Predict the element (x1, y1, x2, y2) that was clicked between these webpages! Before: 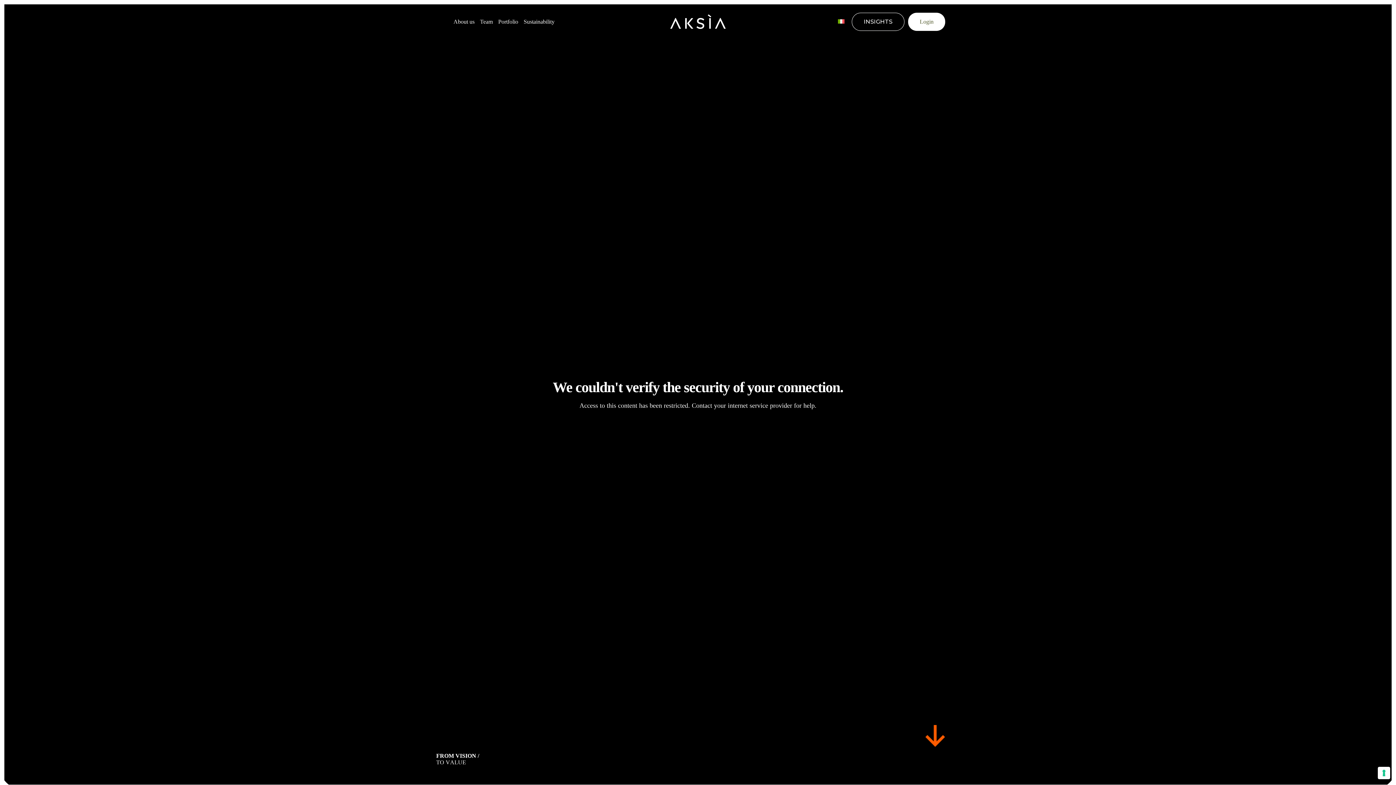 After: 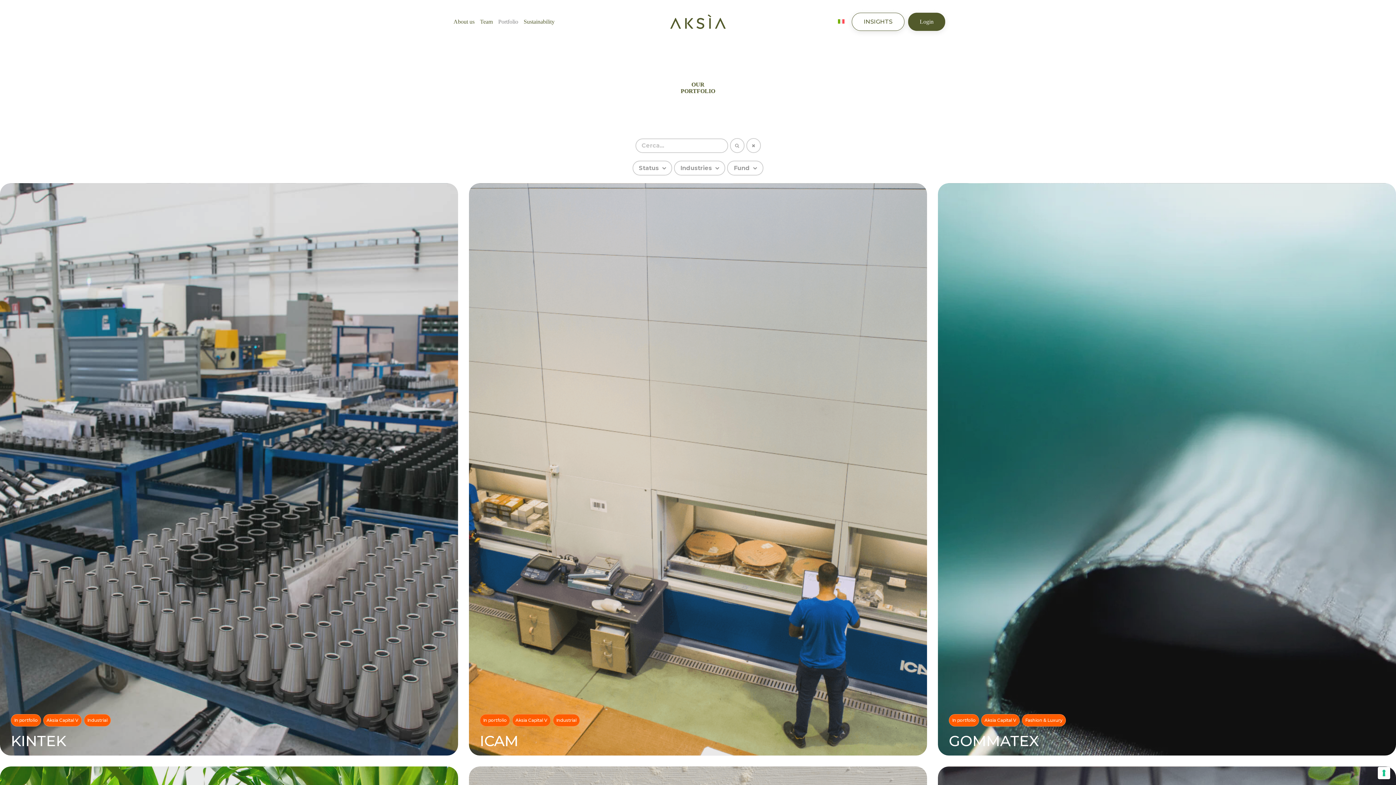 Action: label: Portfolio bbox: (495, 14, 521, 29)